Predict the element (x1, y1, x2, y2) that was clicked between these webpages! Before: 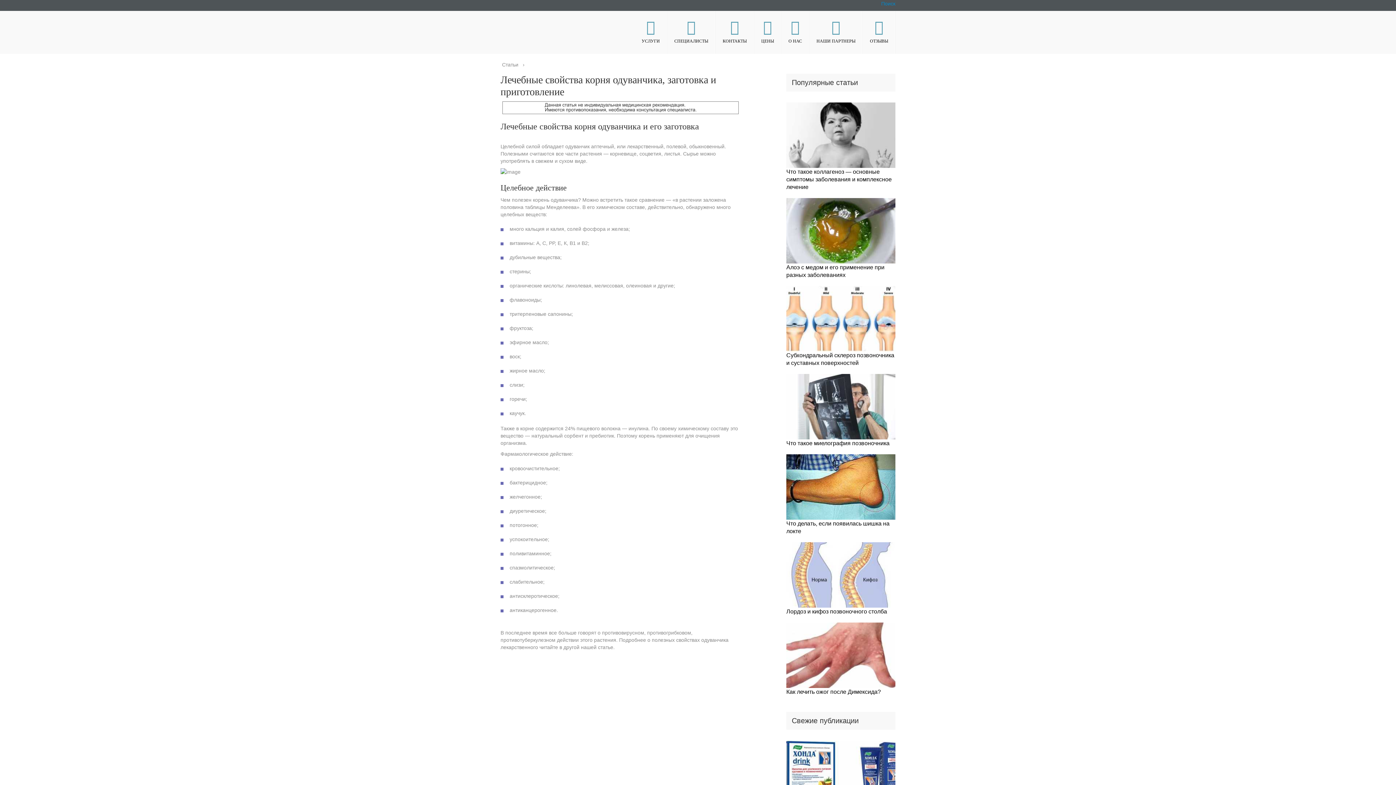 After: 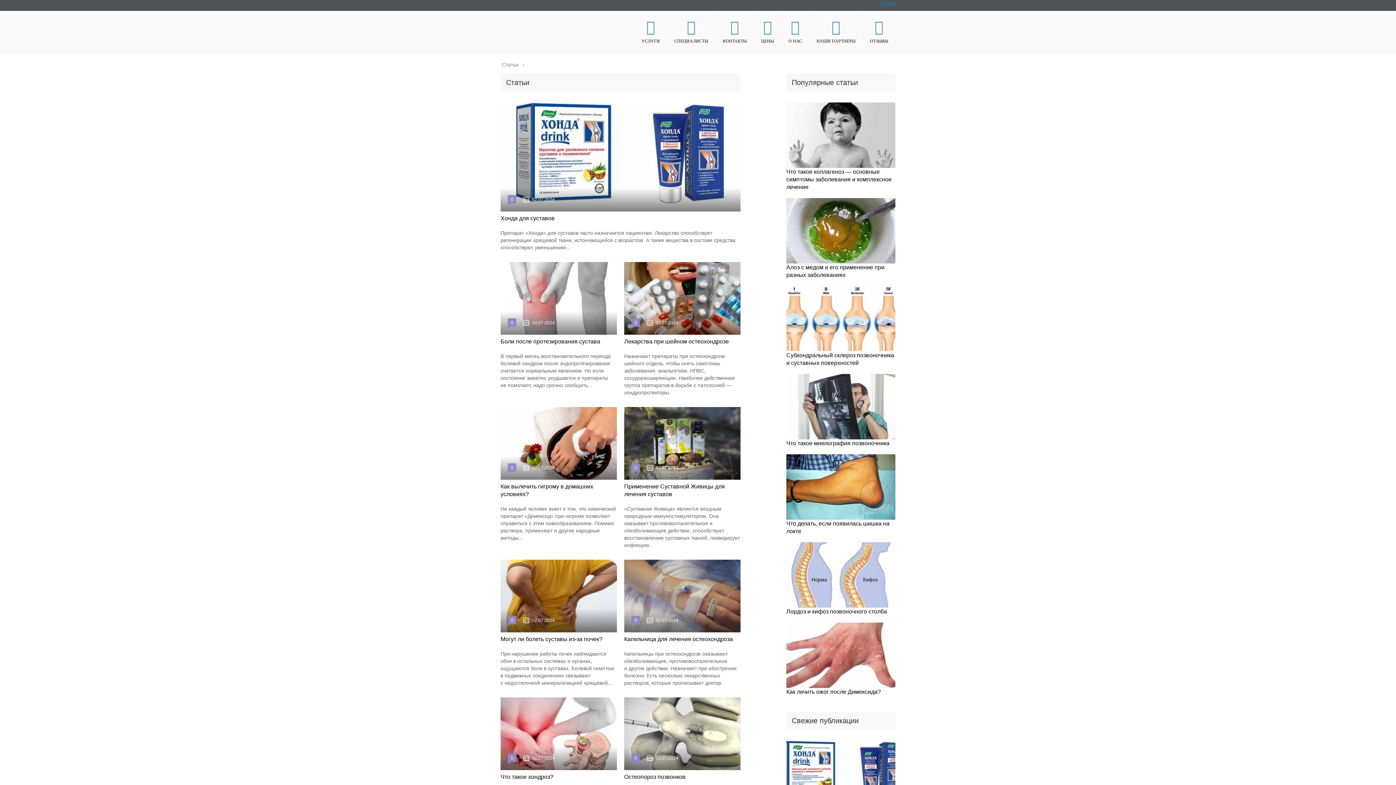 Action: bbox: (501, 61, 519, 67) label: Статьи